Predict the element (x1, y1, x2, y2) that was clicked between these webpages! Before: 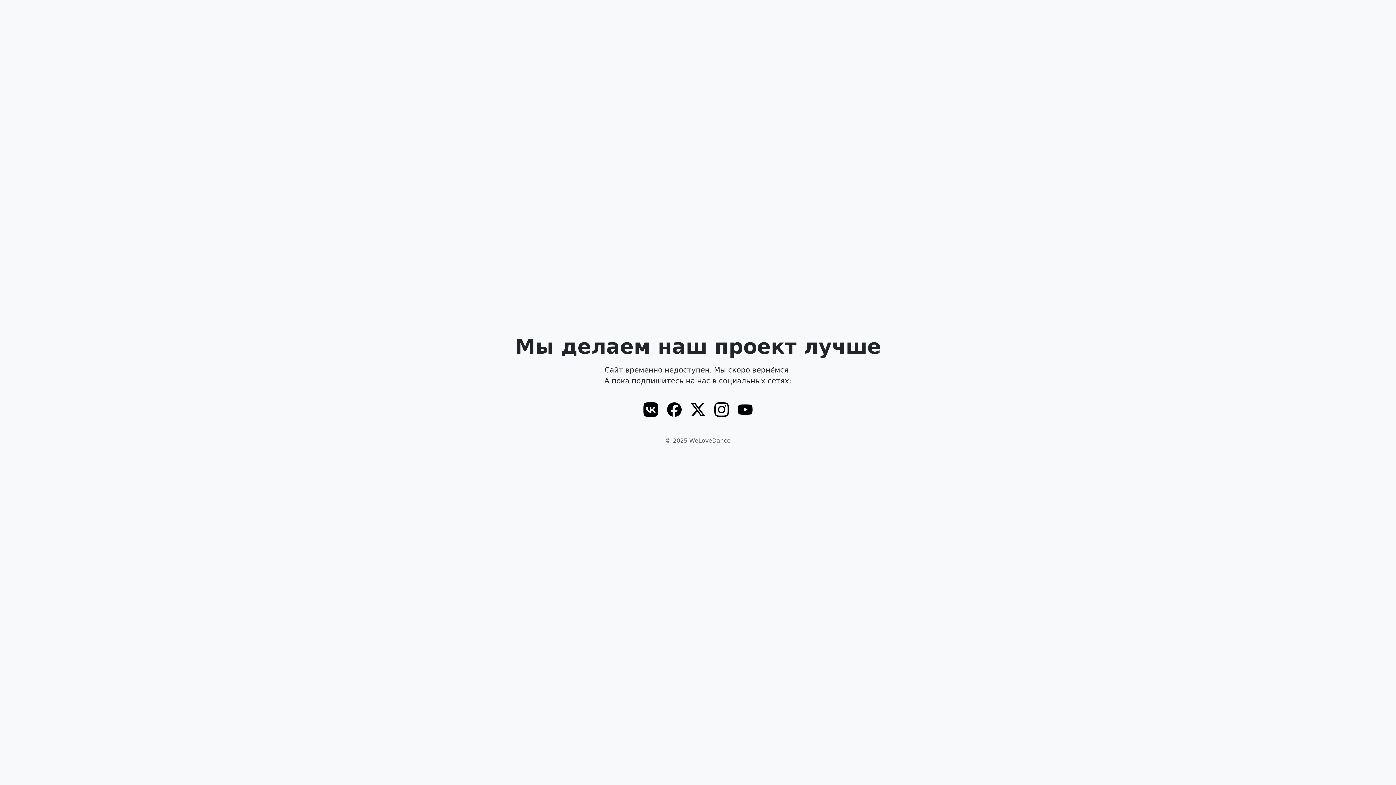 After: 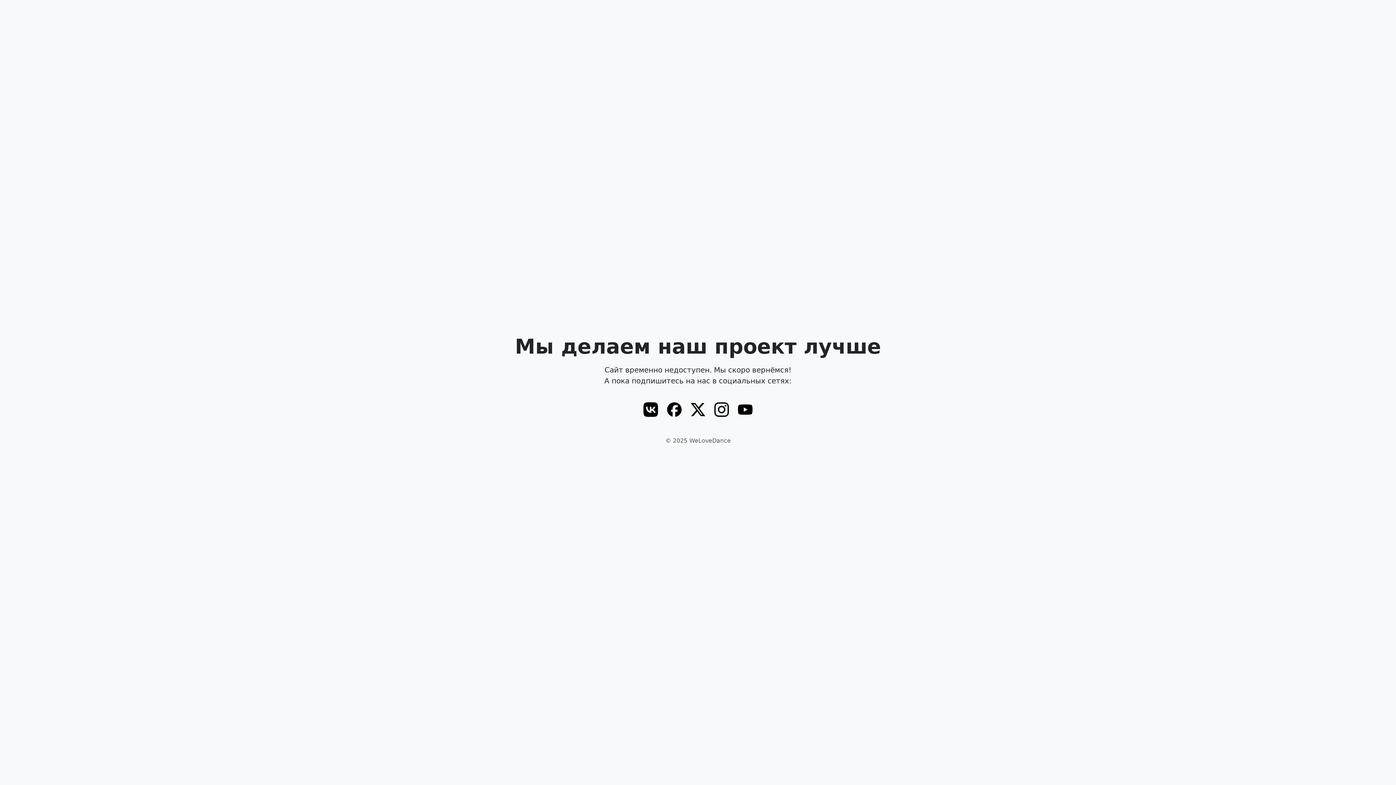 Action: bbox: (690, 402, 705, 416)